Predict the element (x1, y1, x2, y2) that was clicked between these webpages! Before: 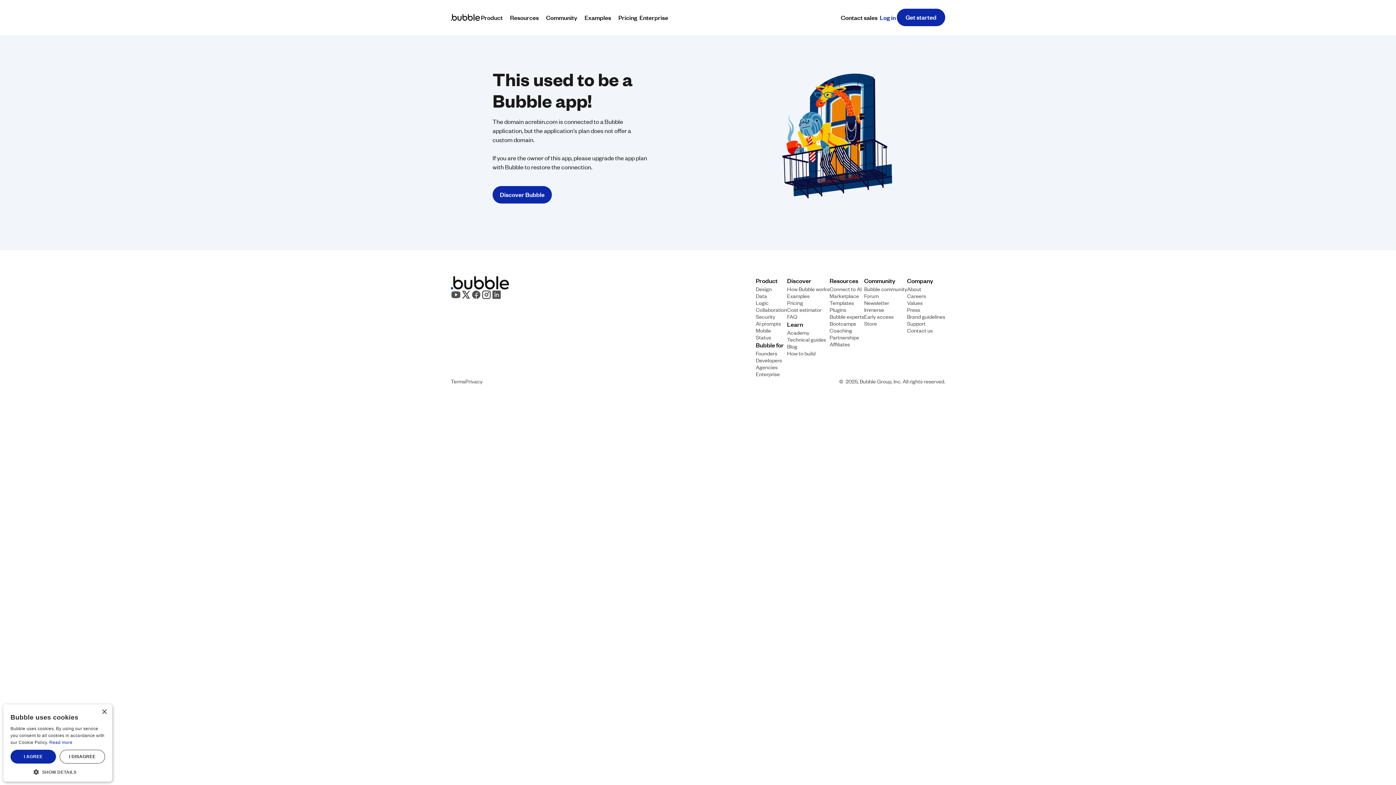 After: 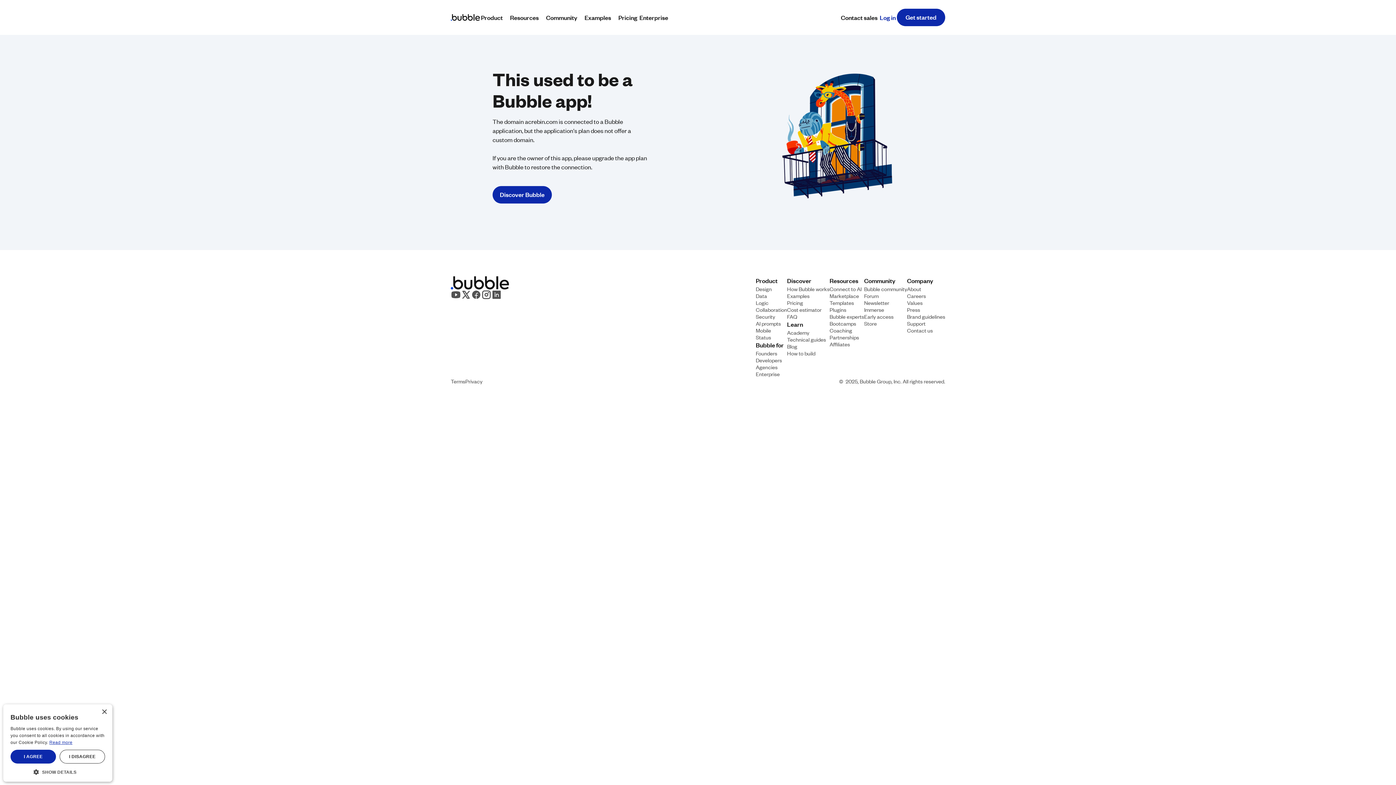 Action: bbox: (49, 740, 72, 745) label: Read more, opens a new window